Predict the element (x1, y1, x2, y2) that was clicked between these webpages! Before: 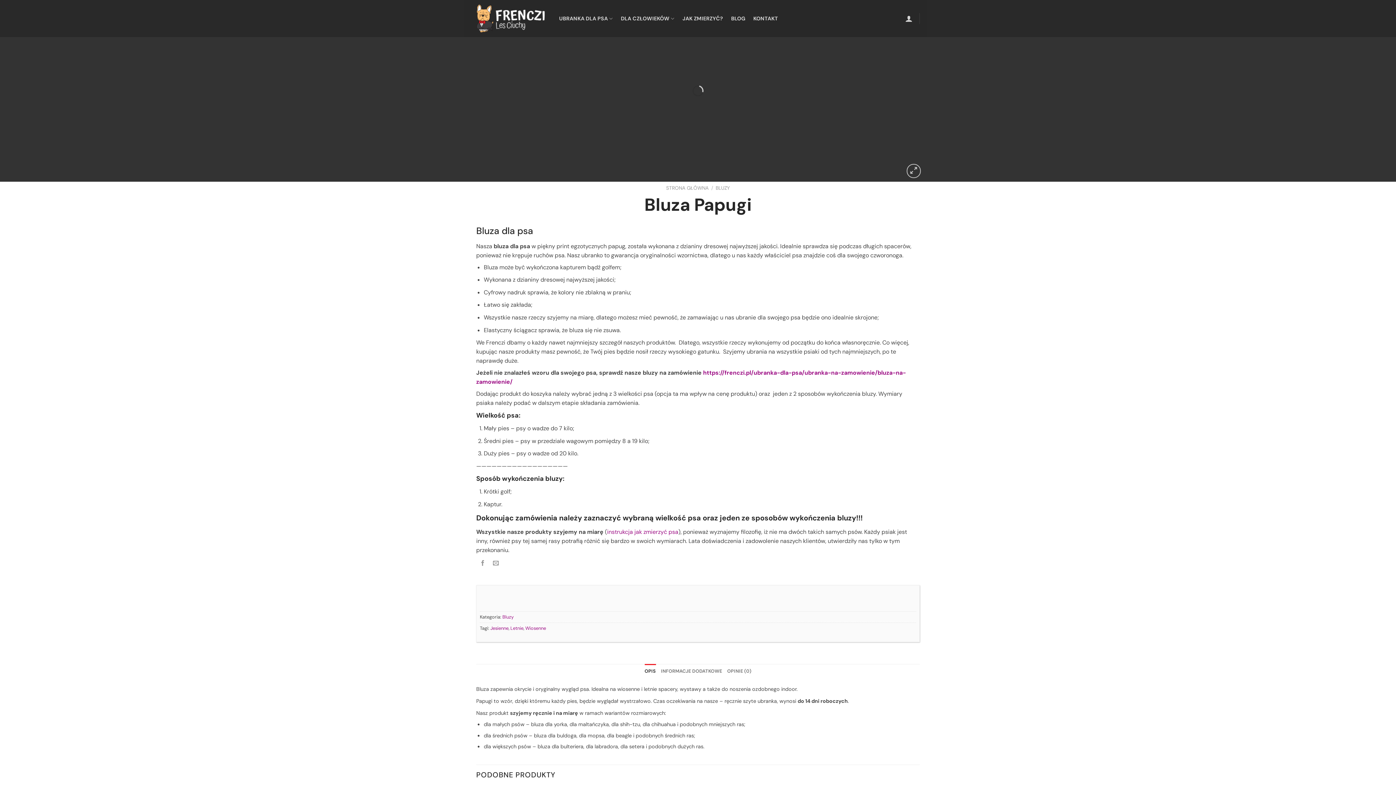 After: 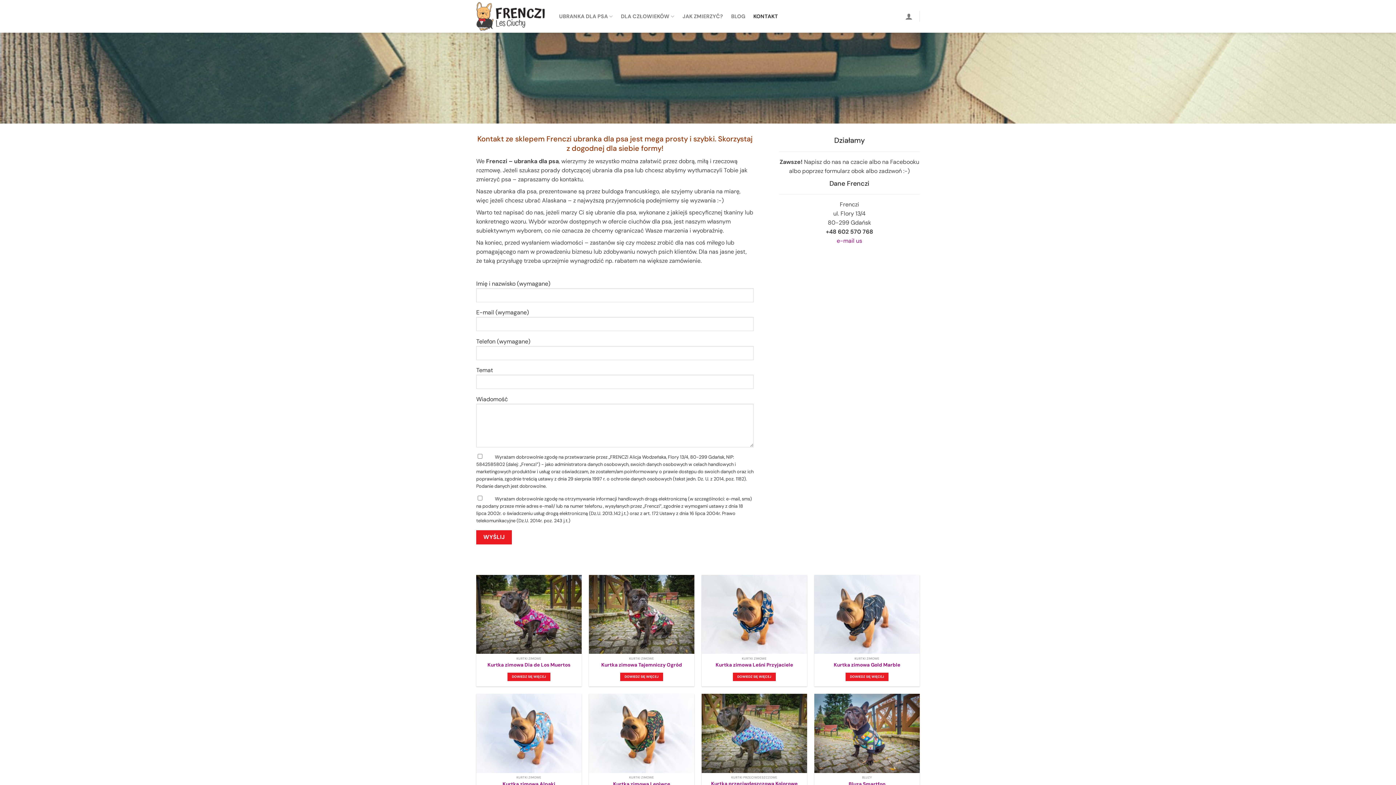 Action: bbox: (753, 12, 778, 25) label: KONTAKT